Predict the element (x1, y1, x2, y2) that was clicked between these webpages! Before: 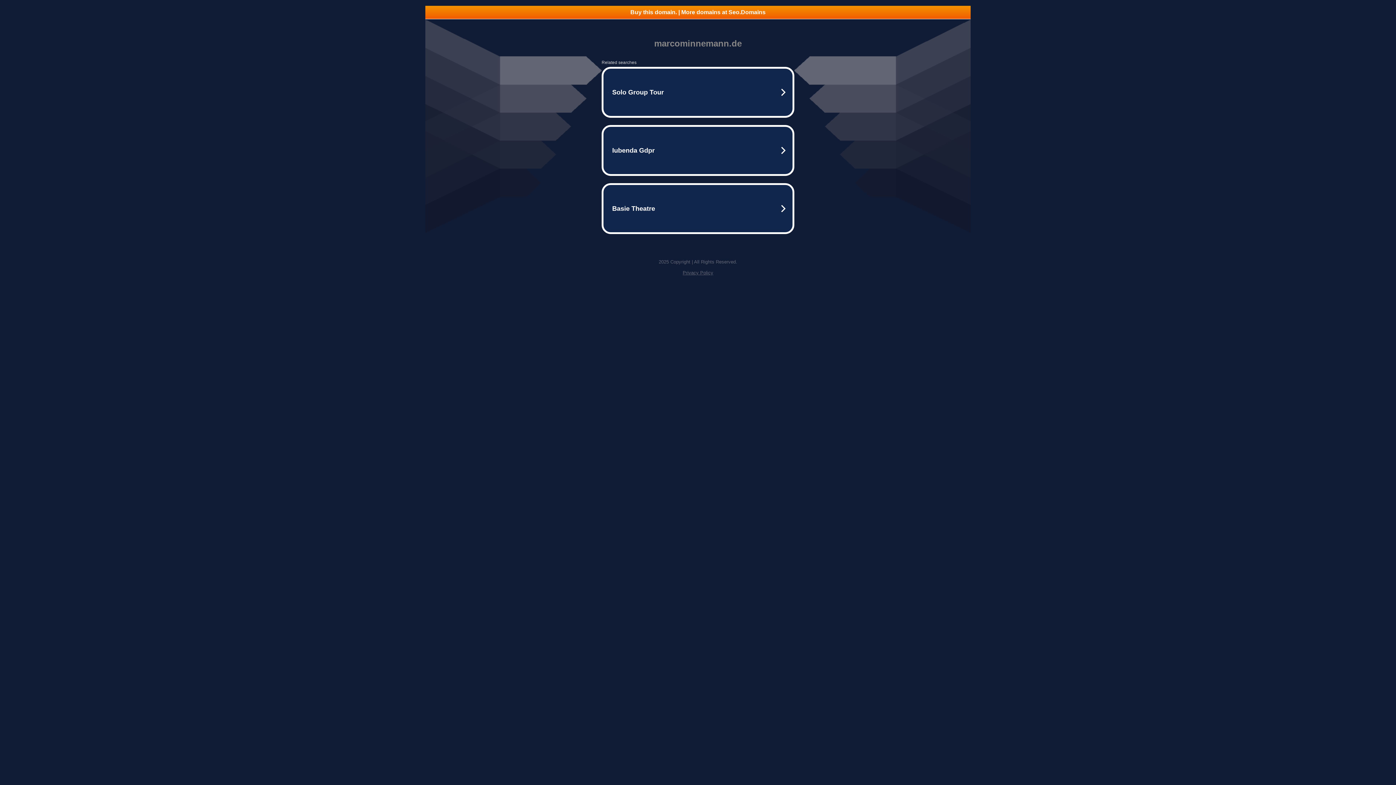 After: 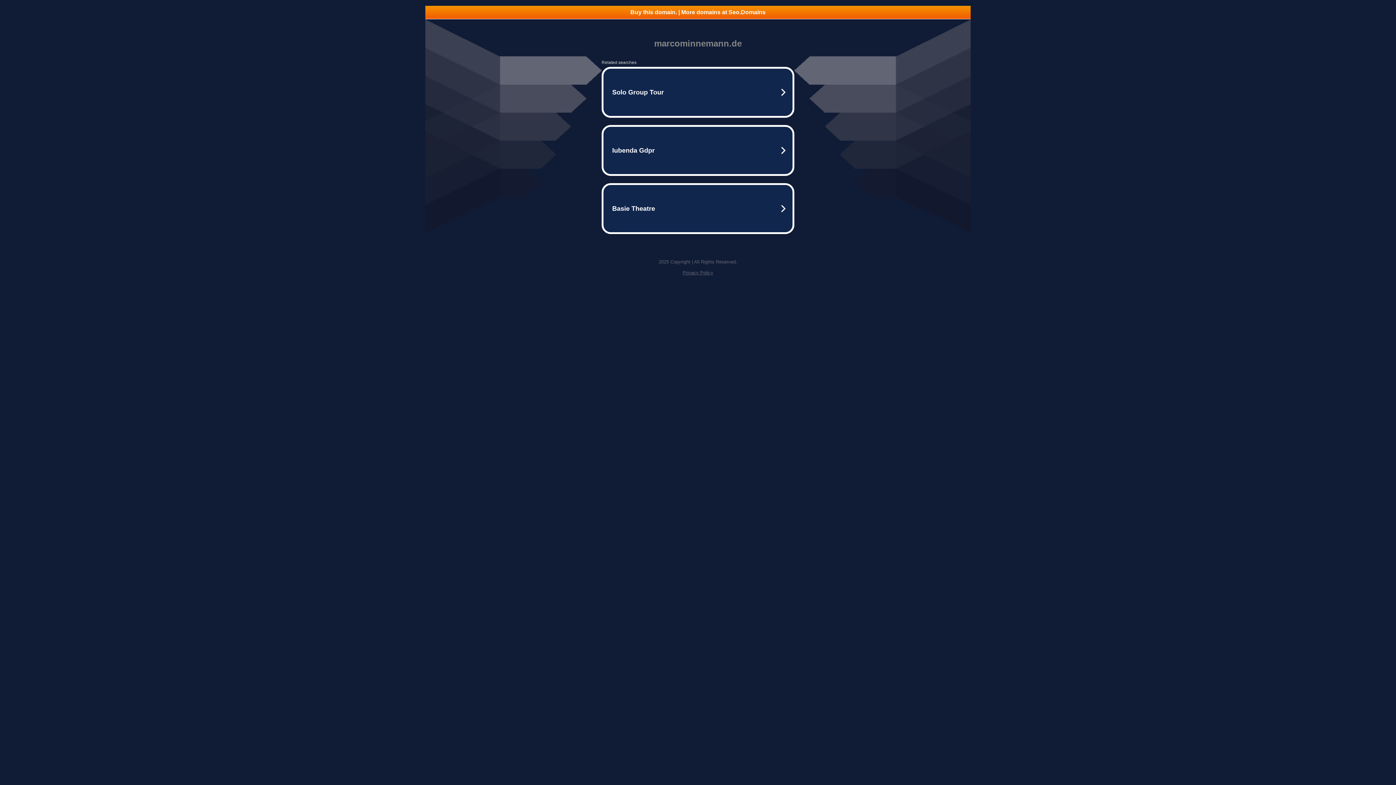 Action: label: Privacy Policy bbox: (682, 270, 713, 275)